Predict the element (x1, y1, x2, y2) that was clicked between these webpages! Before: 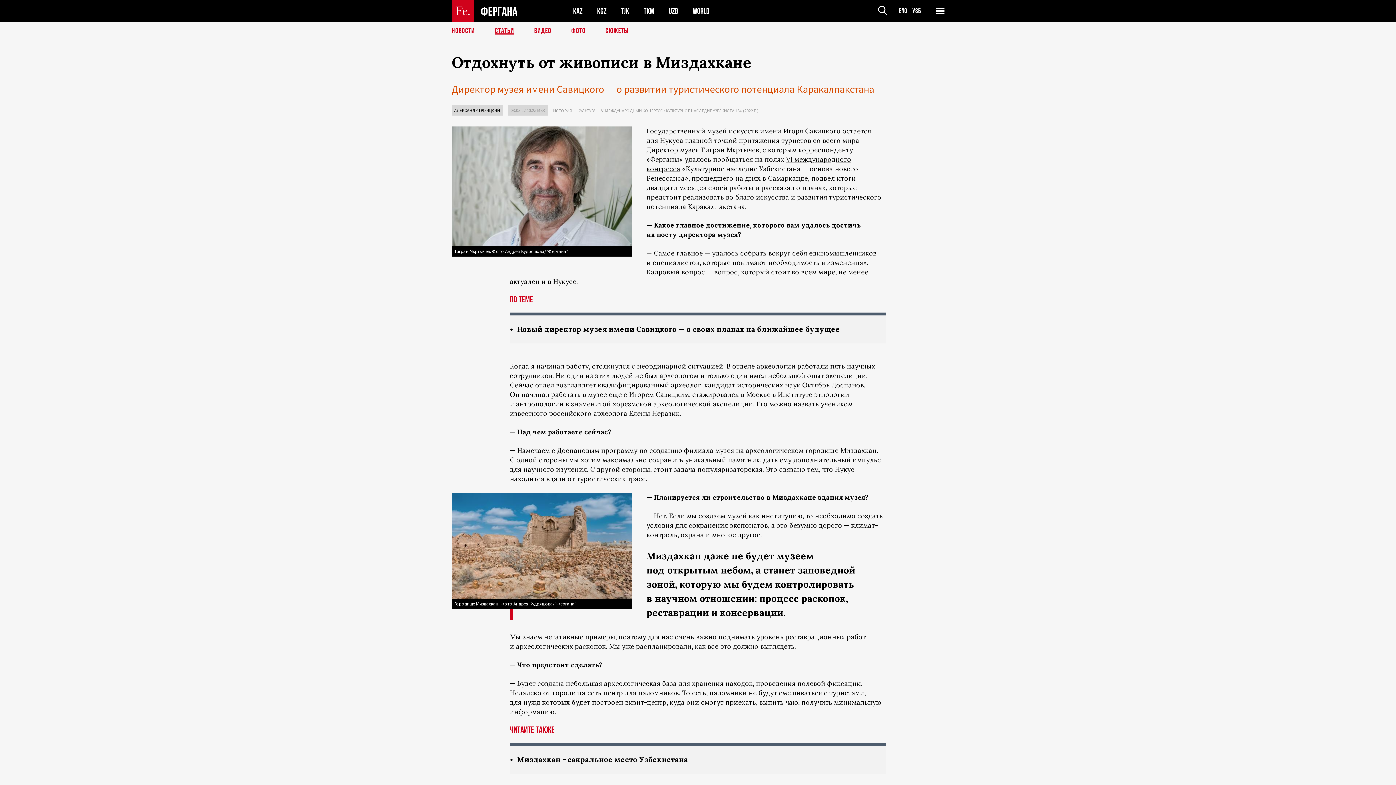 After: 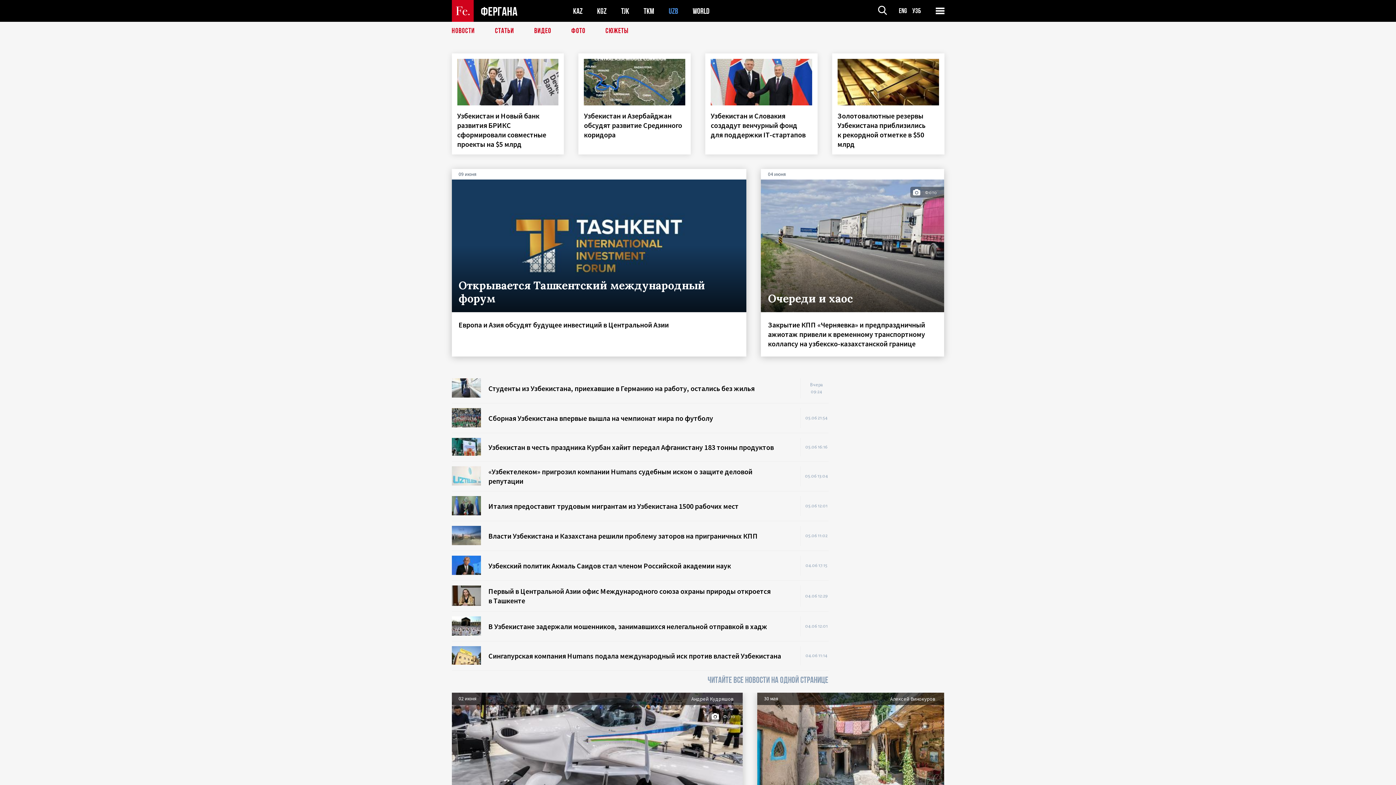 Action: bbox: (668, 6, 678, 15) label: UZB